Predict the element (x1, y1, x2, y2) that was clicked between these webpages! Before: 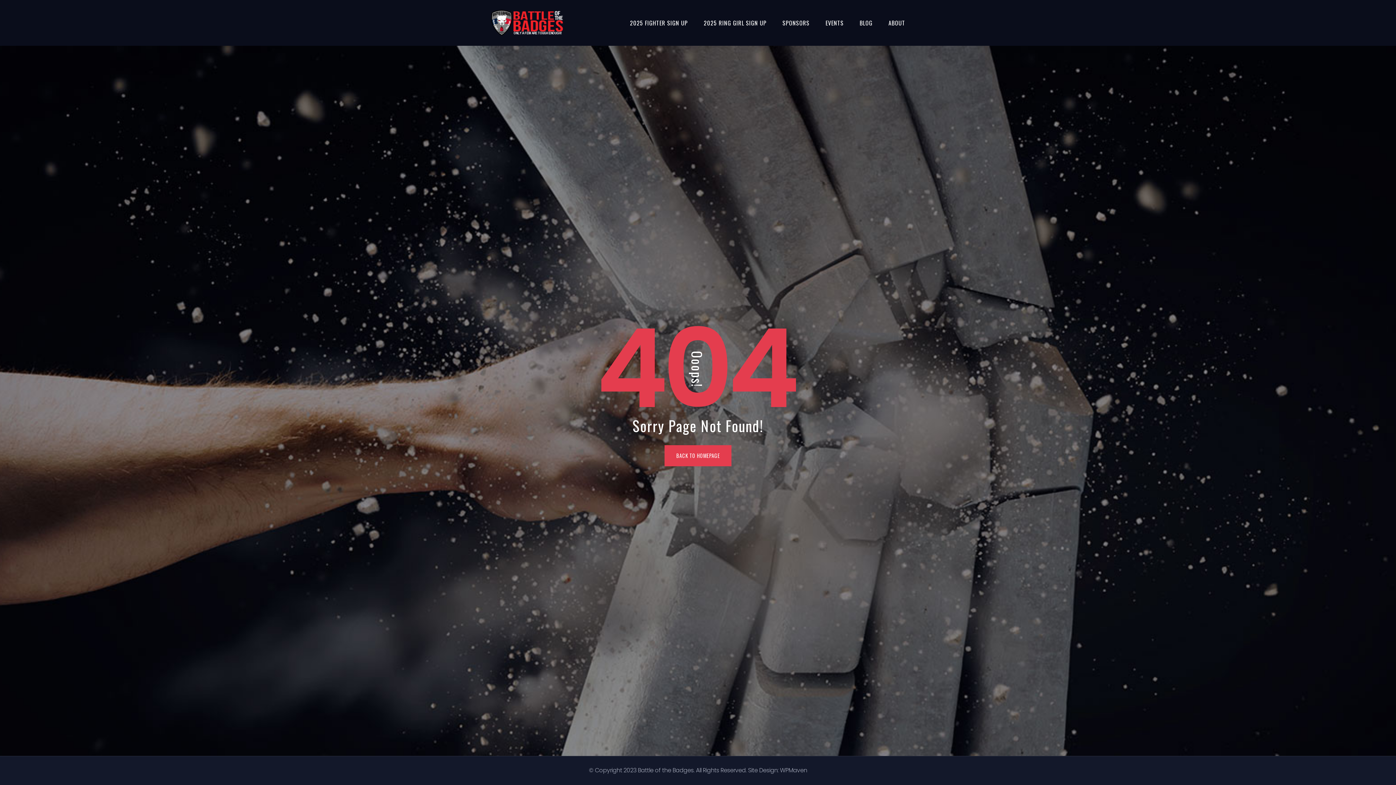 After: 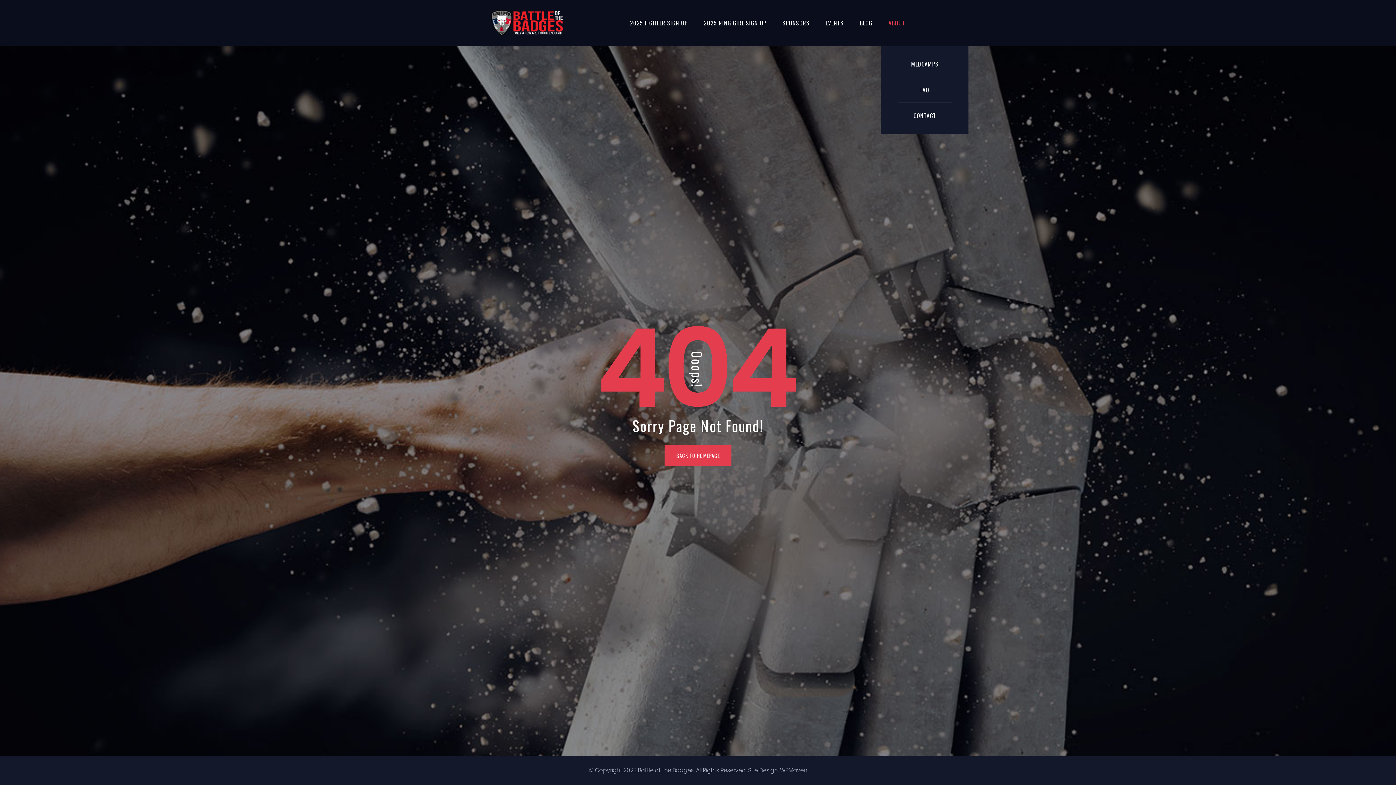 Action: bbox: (888, 0, 905, 45) label: ABOUT